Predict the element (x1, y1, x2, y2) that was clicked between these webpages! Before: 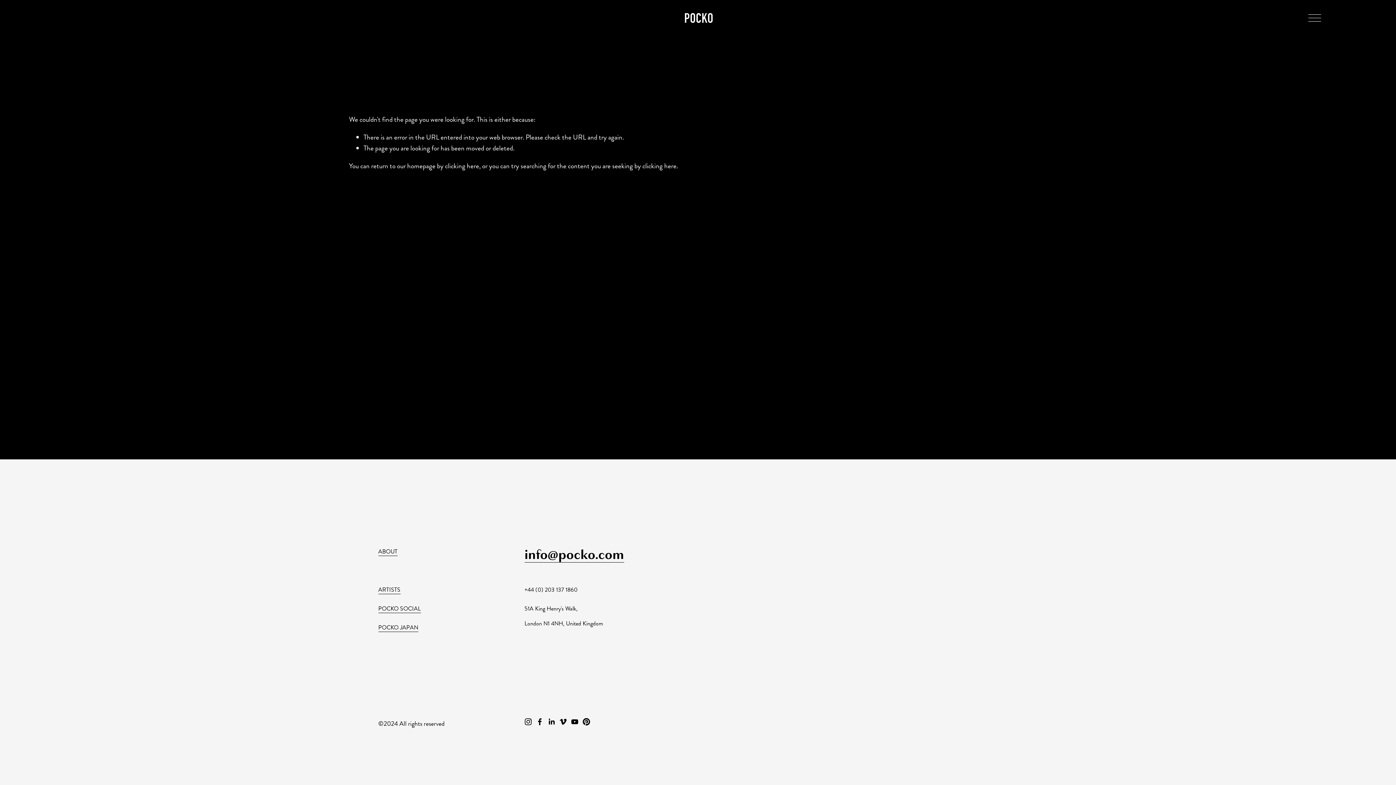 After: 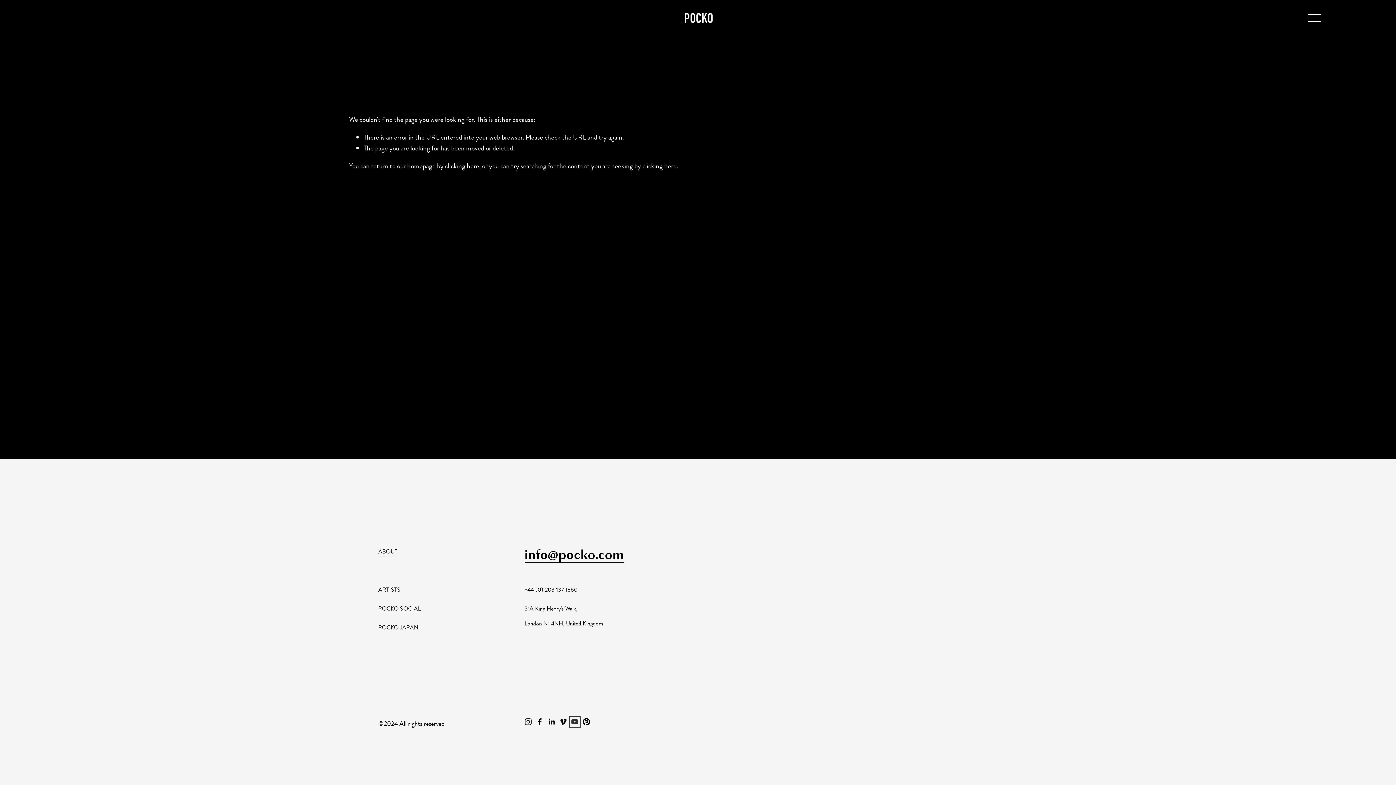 Action: bbox: (571, 718, 578, 725) label: YouTube